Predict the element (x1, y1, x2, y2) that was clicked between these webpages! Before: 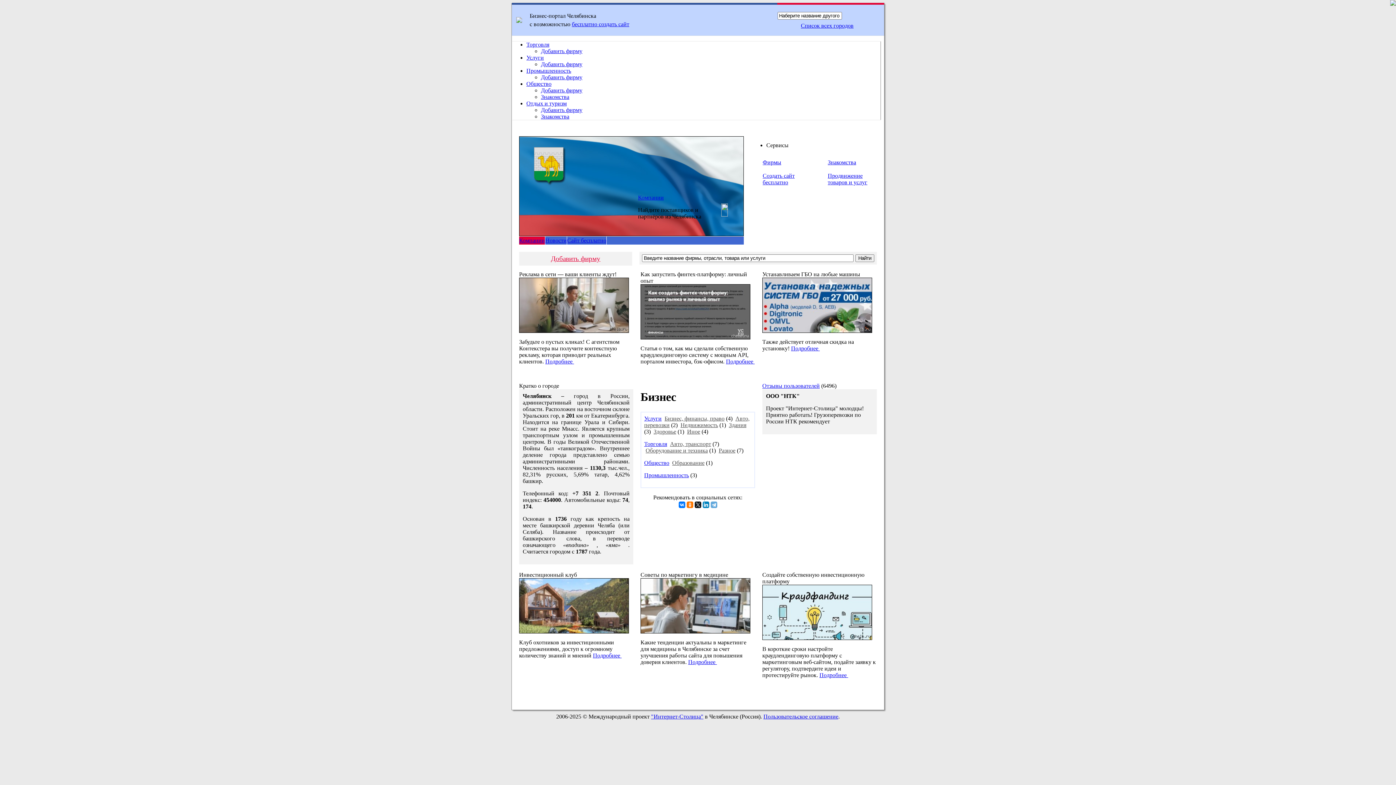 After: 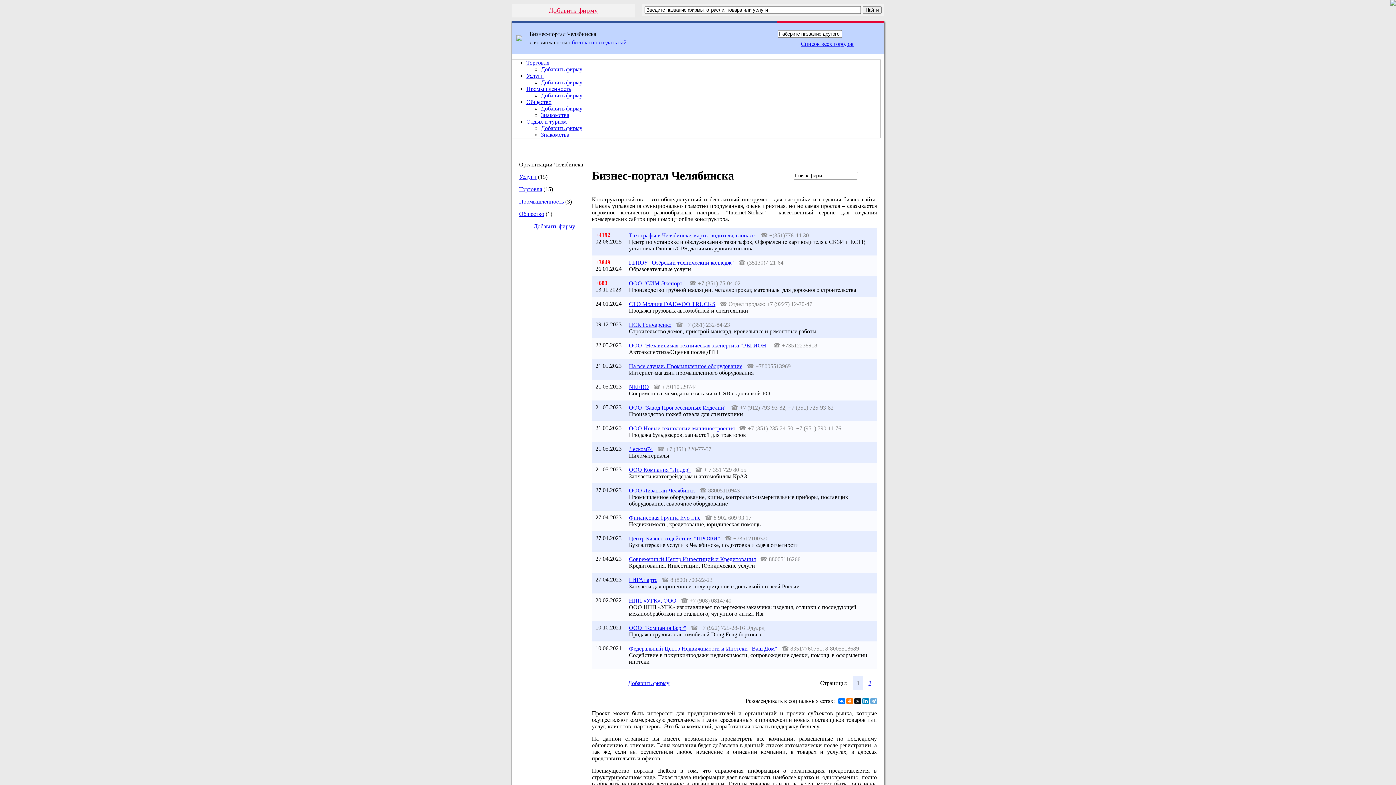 Action: bbox: (762, 159, 781, 165) label: Фирмы